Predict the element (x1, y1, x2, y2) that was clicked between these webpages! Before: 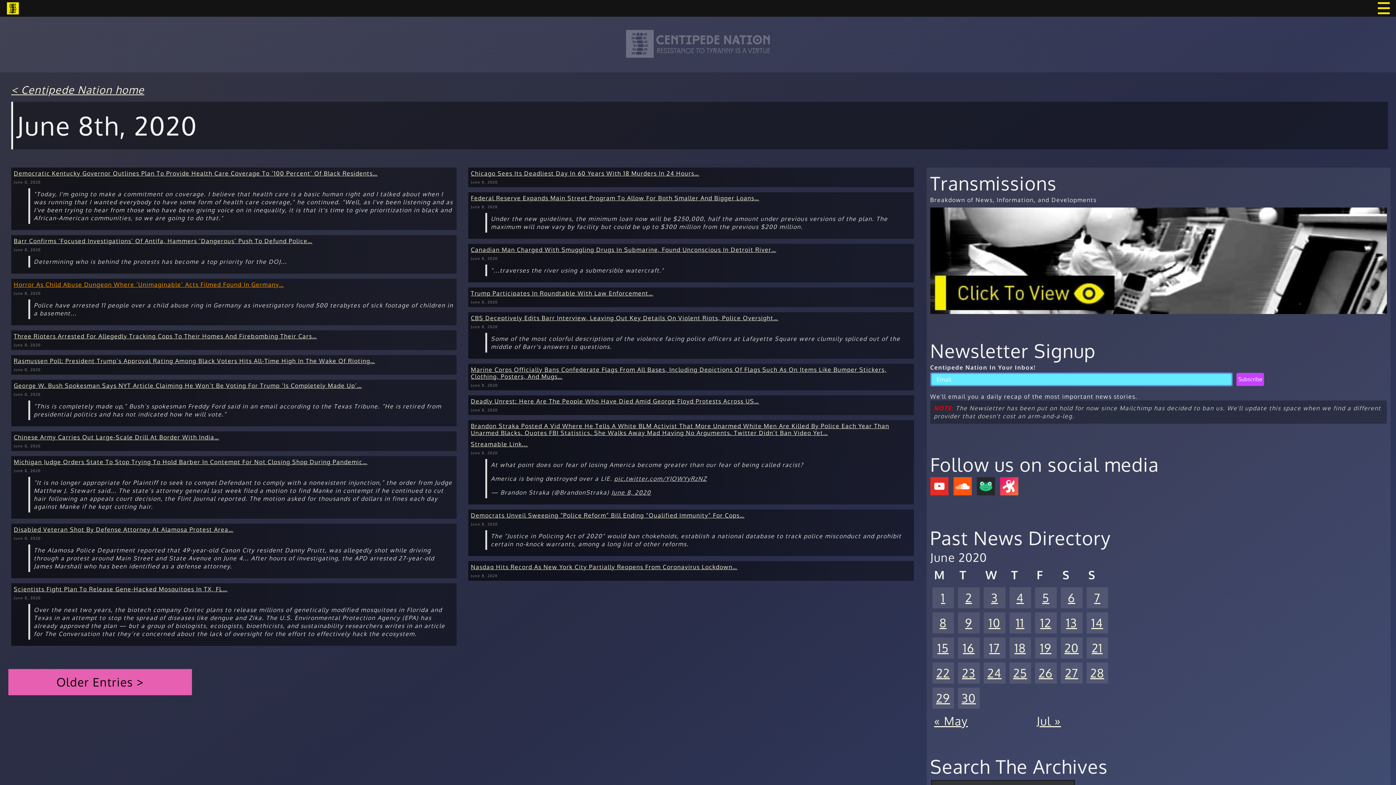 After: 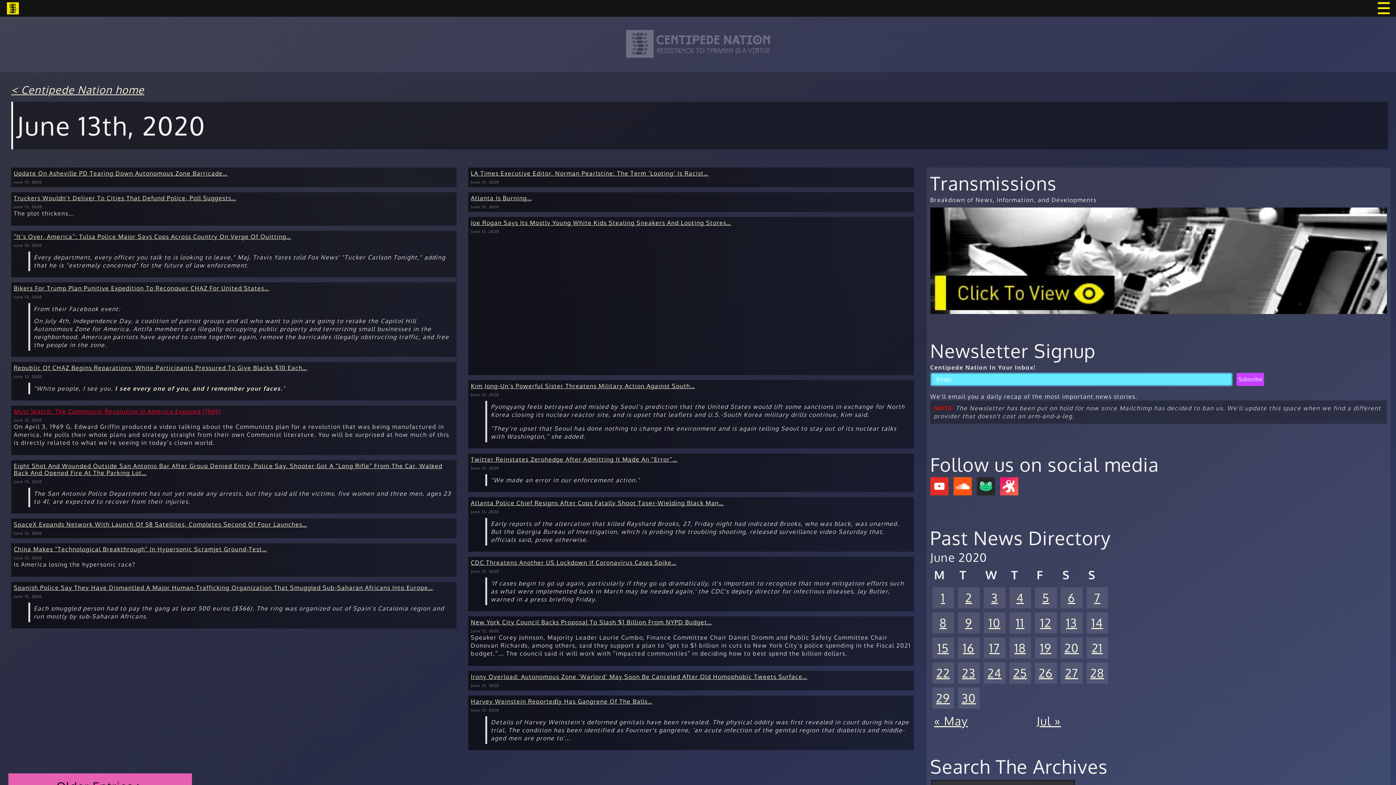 Action: bbox: (1060, 612, 1082, 633) label: Posts published on June 13, 2020